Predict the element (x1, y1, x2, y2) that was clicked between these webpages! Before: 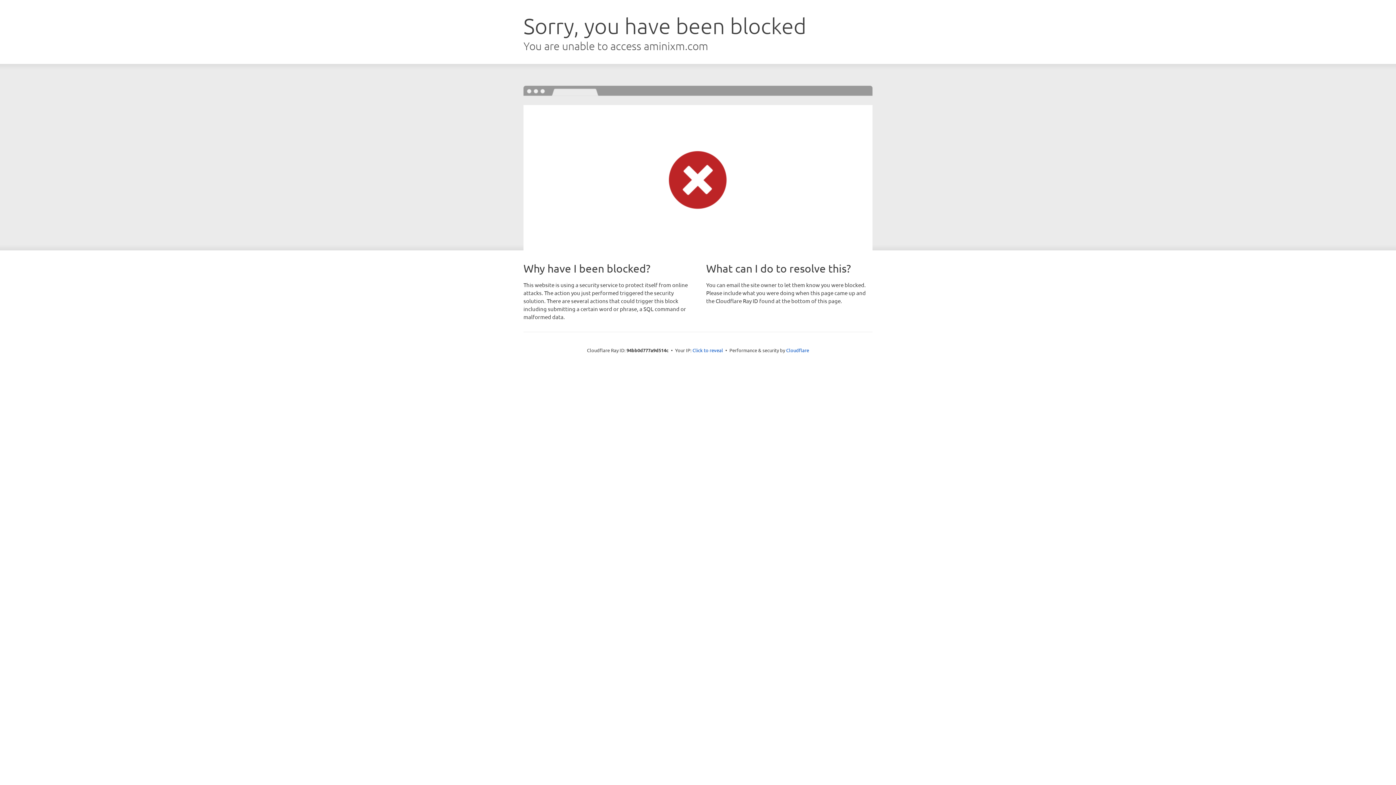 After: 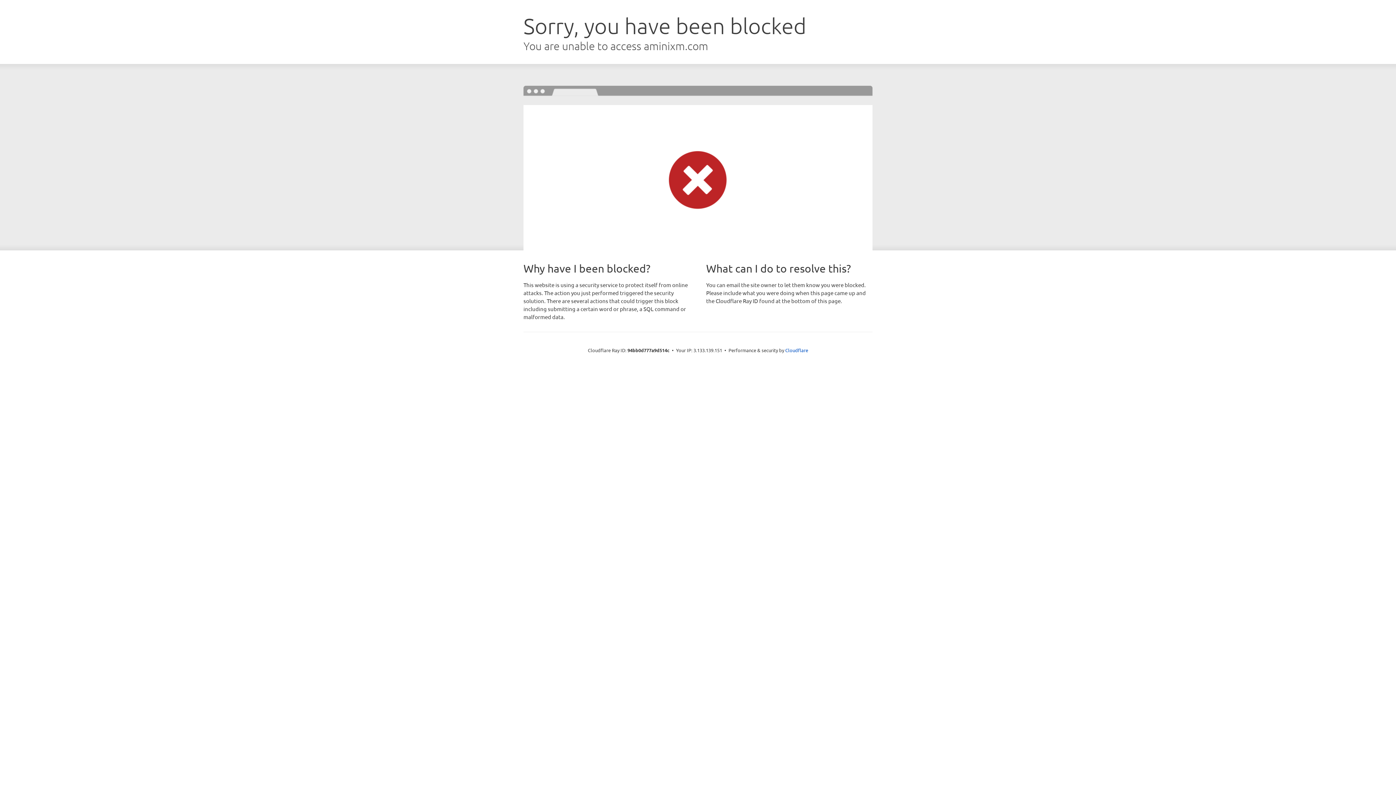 Action: bbox: (692, 346, 723, 353) label: Click to reveal